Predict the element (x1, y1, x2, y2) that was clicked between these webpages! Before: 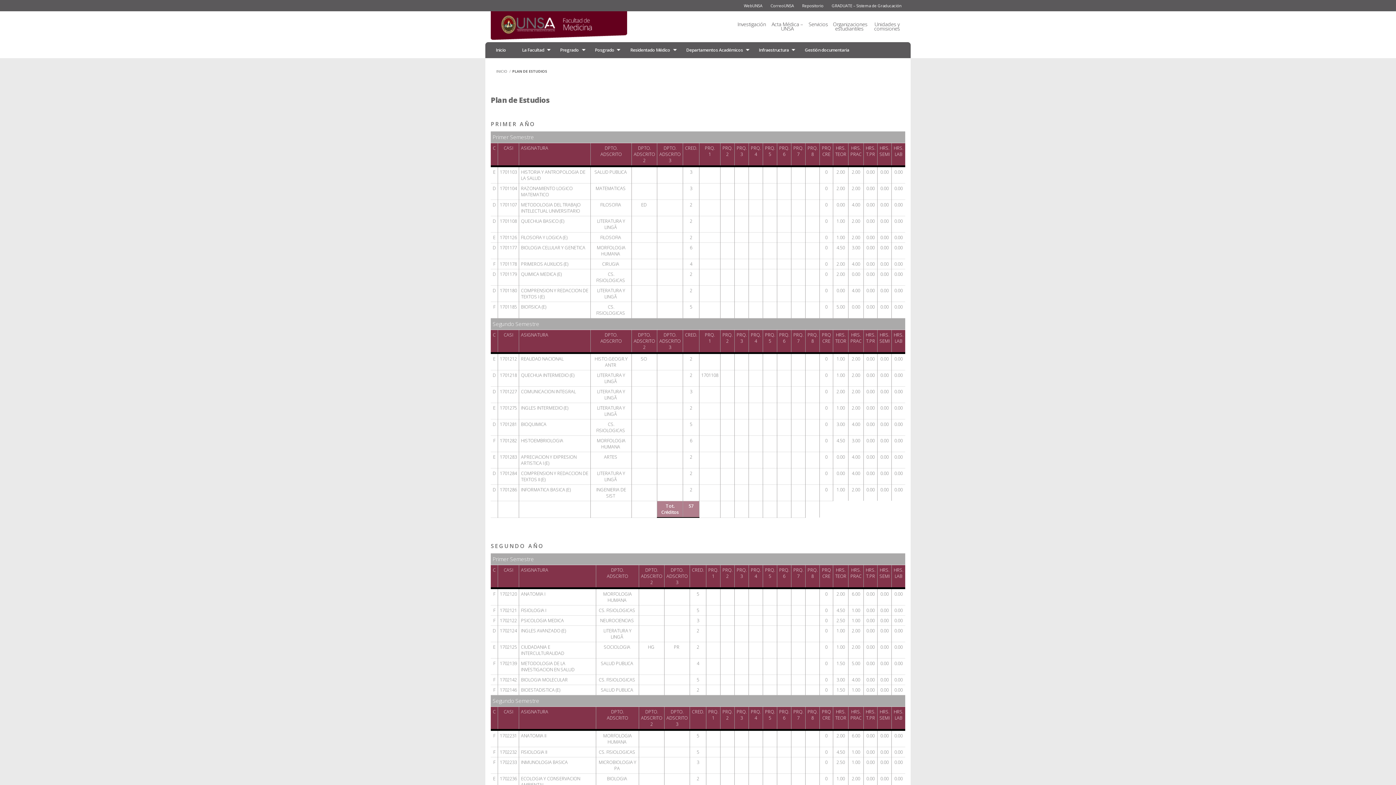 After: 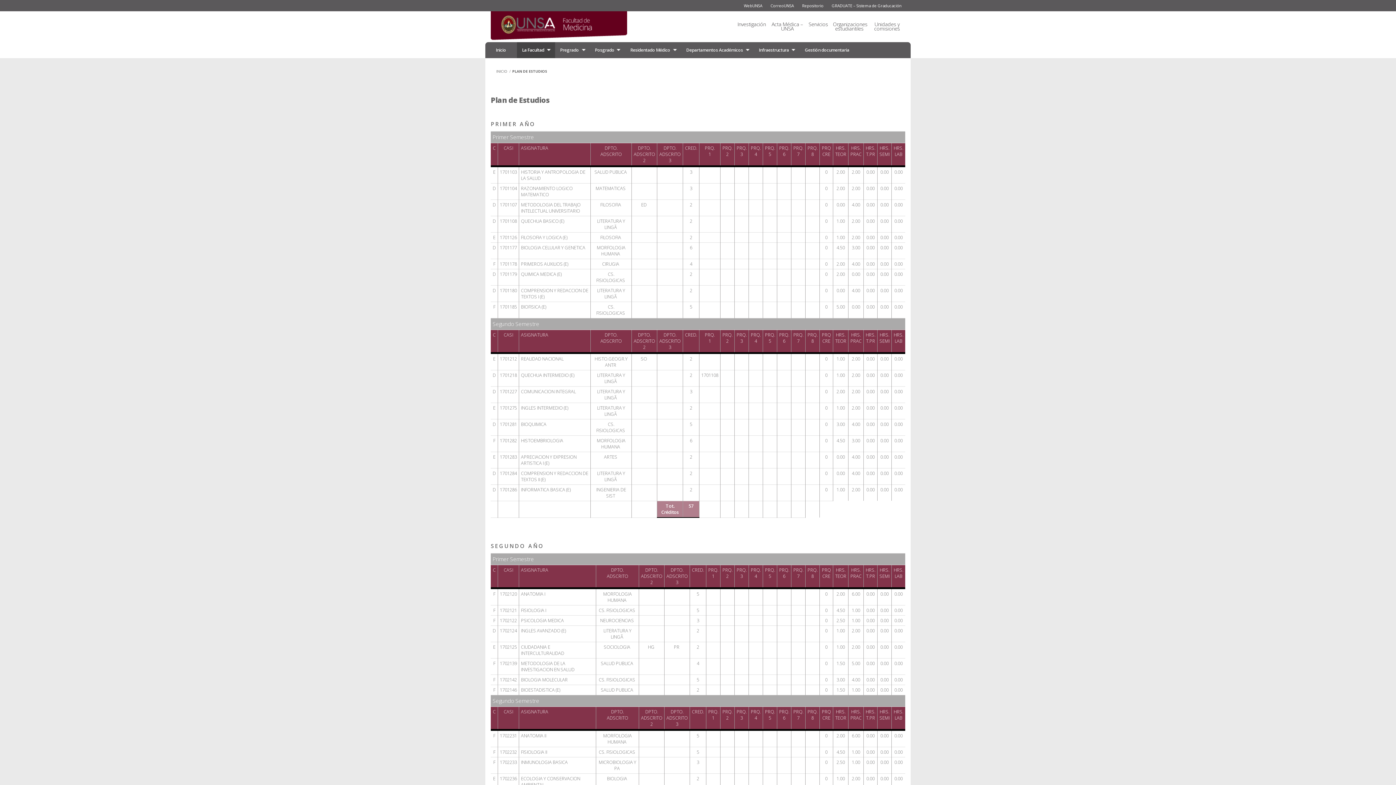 Action: label: La Facultad bbox: (517, 42, 551, 58)